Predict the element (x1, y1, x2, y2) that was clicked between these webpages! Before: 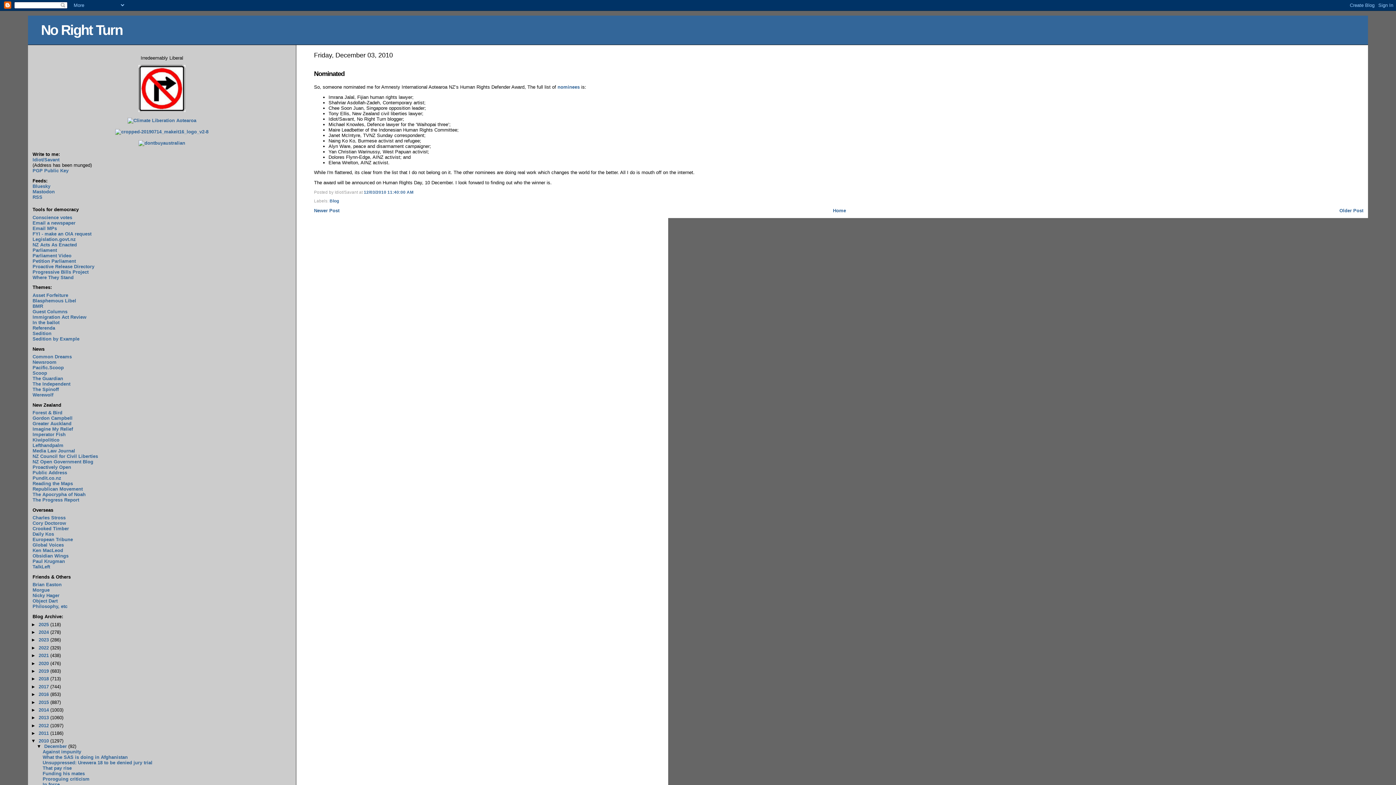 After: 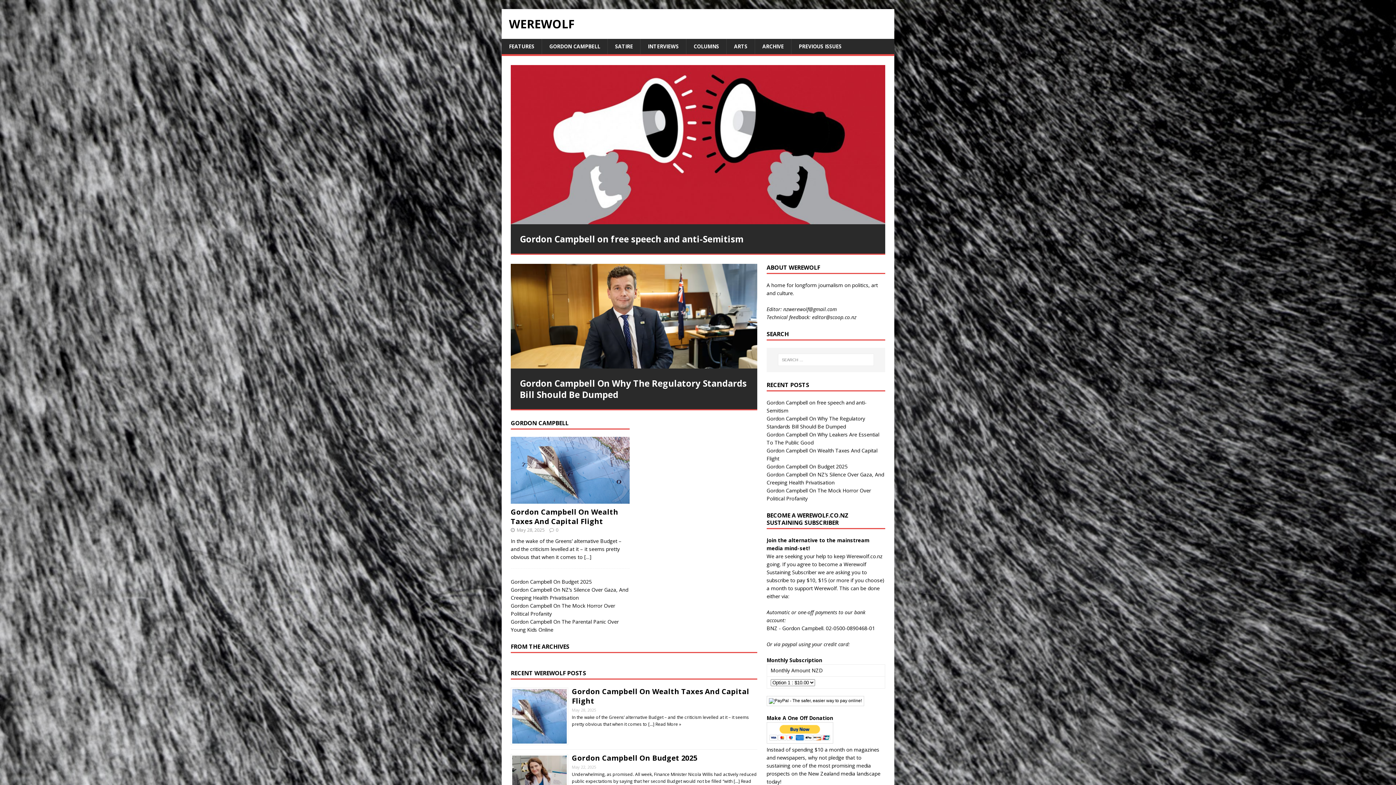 Action: bbox: (32, 415, 72, 421) label: Gordon Campbell